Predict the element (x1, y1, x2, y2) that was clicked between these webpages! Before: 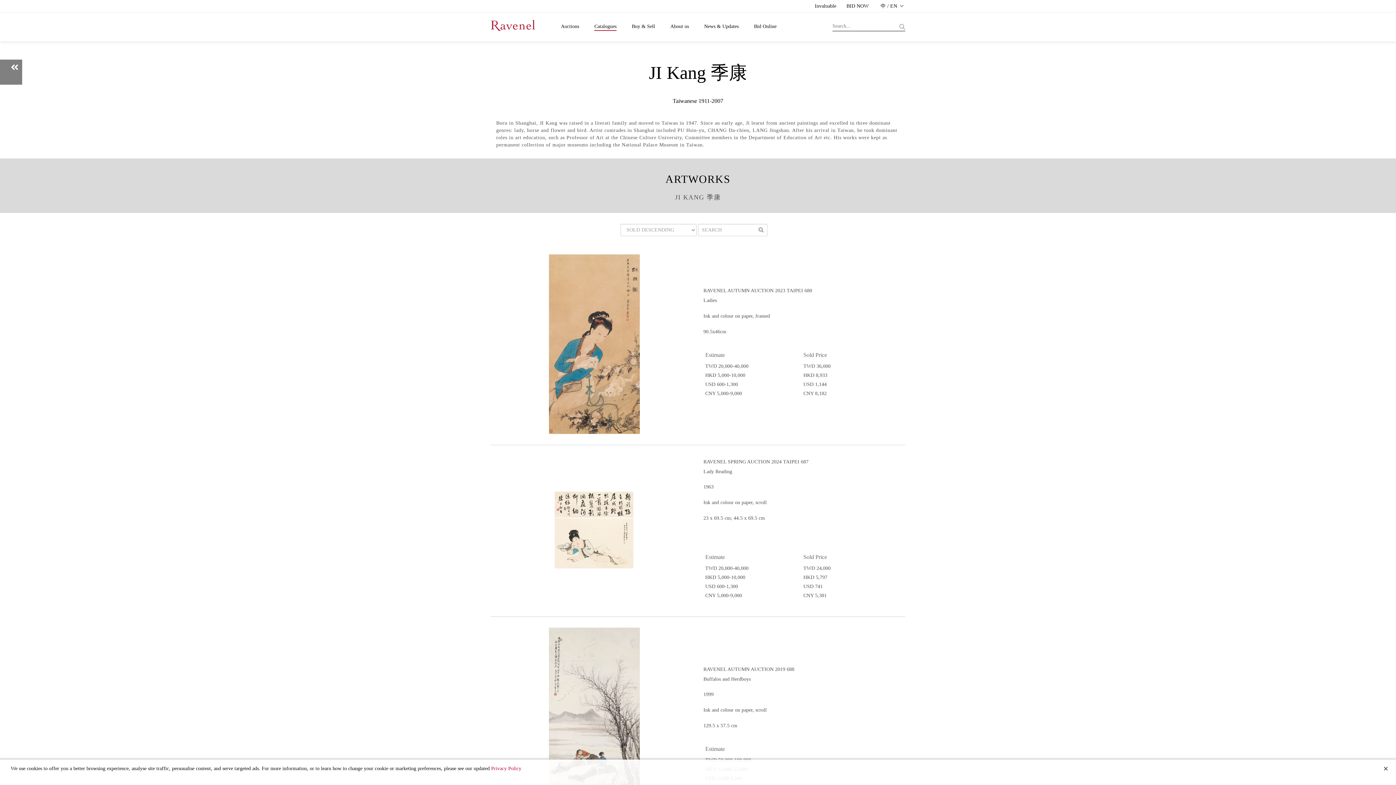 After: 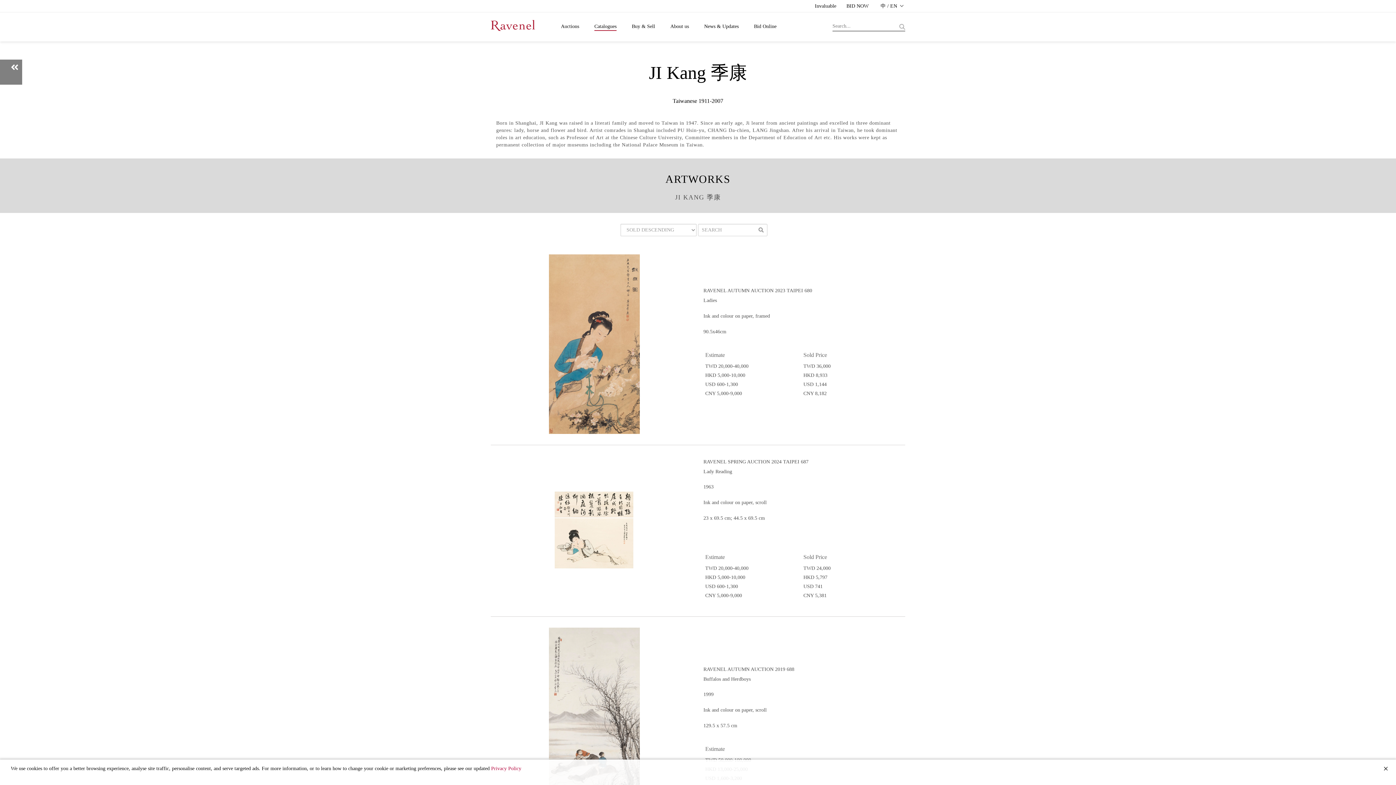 Action: label: Buffalos and Herdboys bbox: (703, 676, 750, 682)